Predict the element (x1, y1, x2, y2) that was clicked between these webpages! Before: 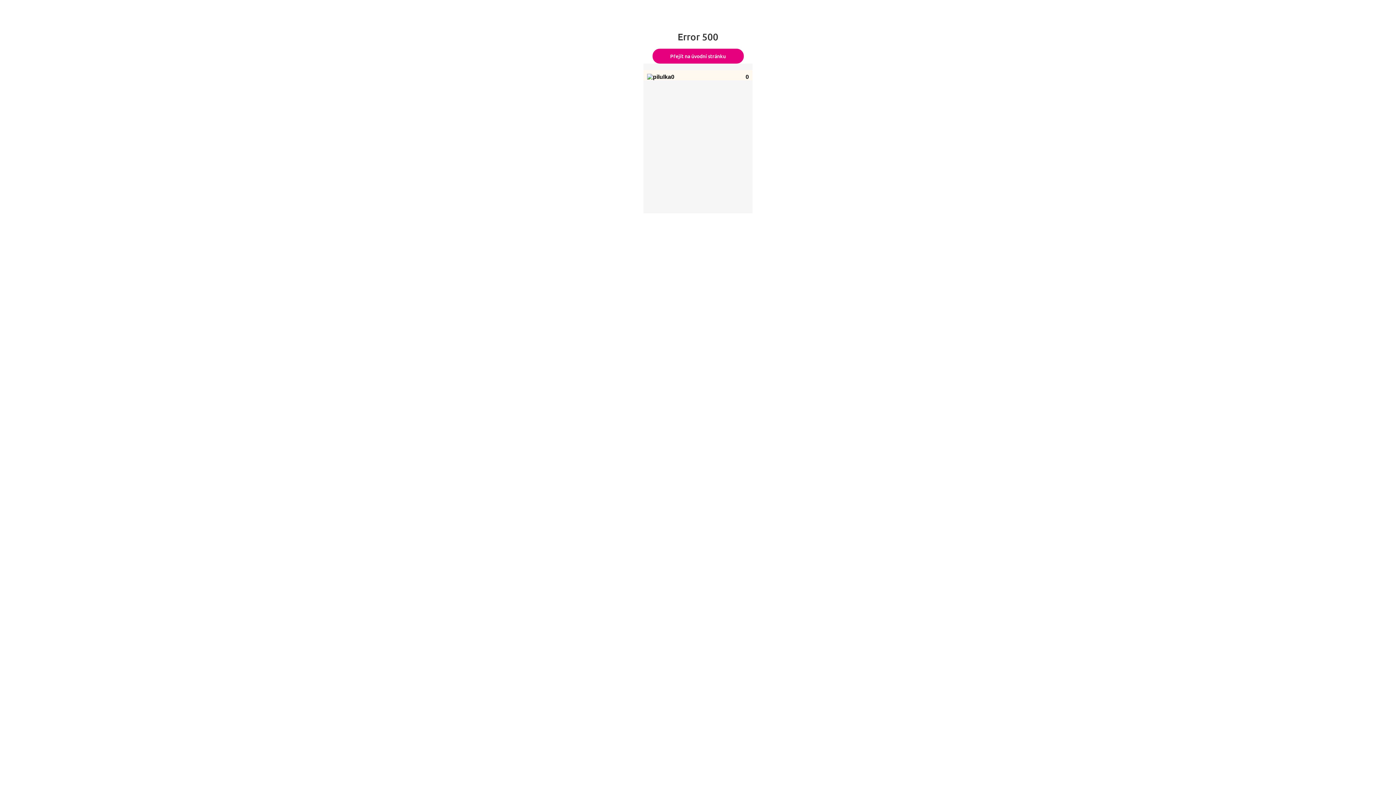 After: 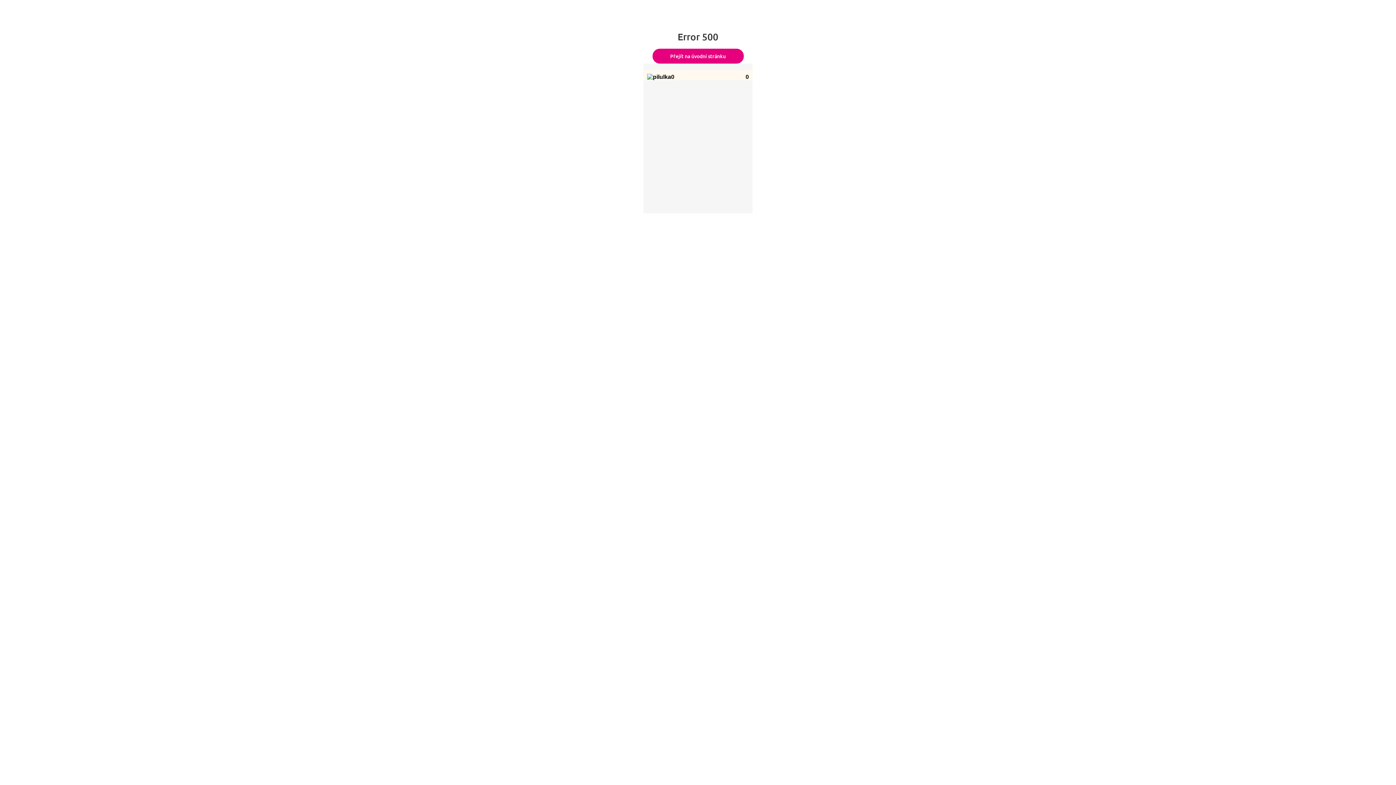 Action: bbox: (652, 48, 743, 63) label: Přejít na úvodní stránku